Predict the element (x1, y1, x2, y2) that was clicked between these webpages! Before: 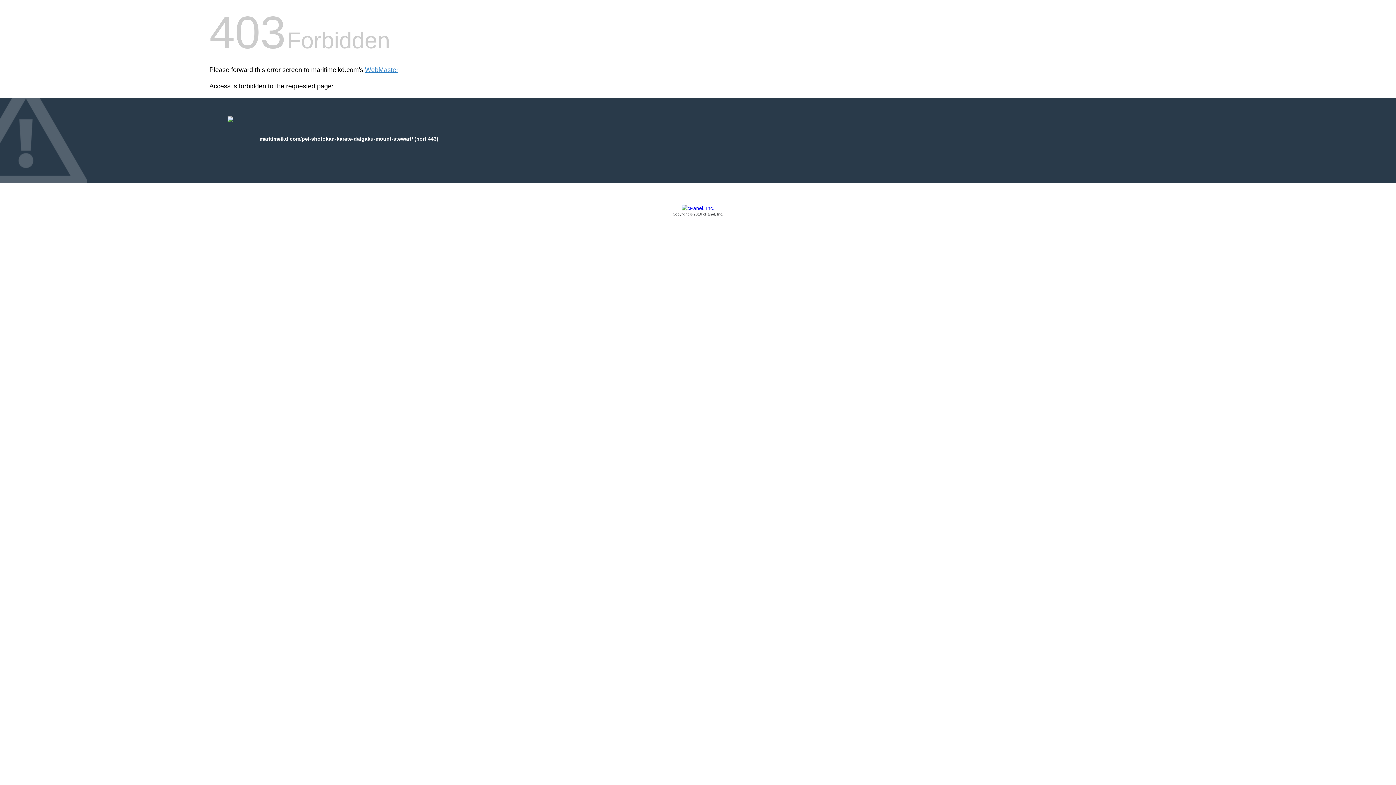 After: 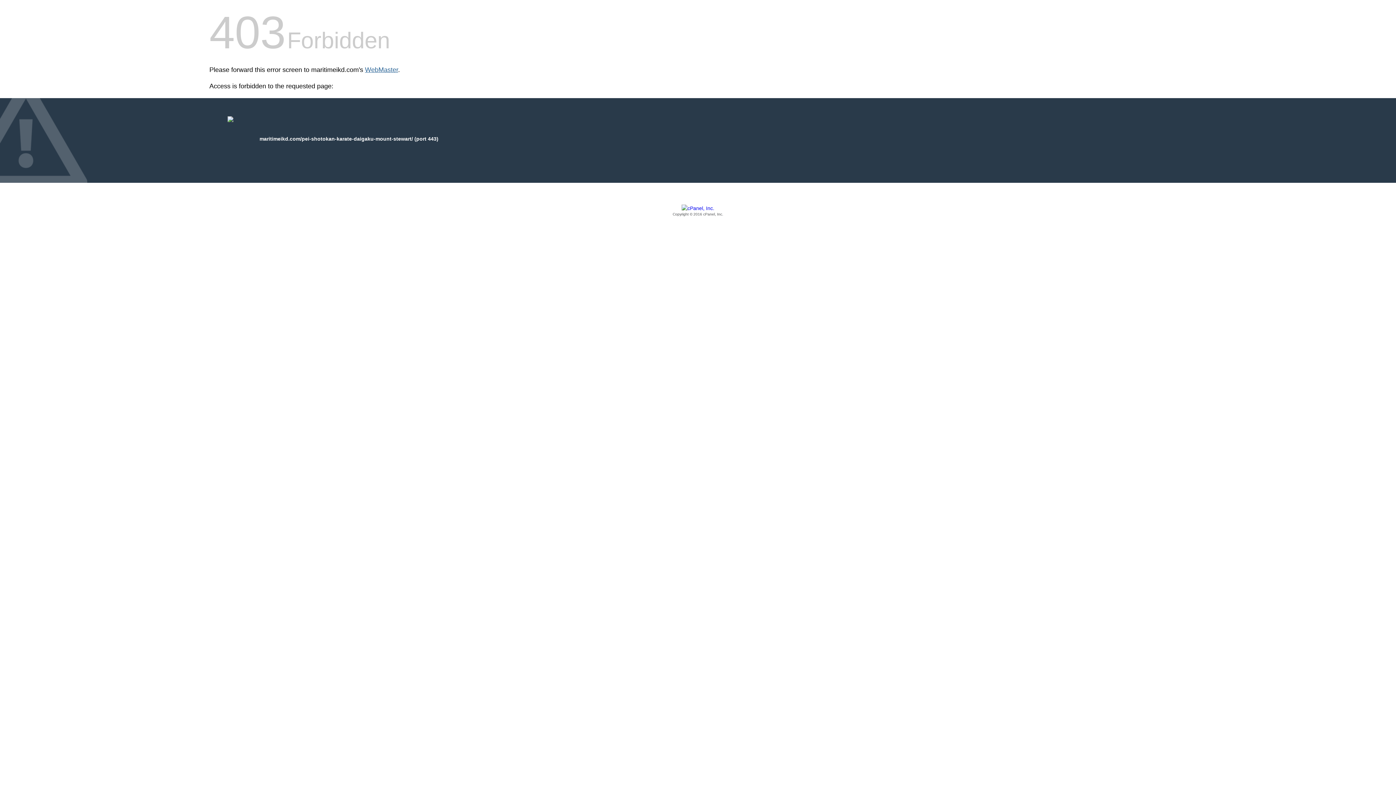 Action: bbox: (365, 66, 398, 73) label: WebMaster